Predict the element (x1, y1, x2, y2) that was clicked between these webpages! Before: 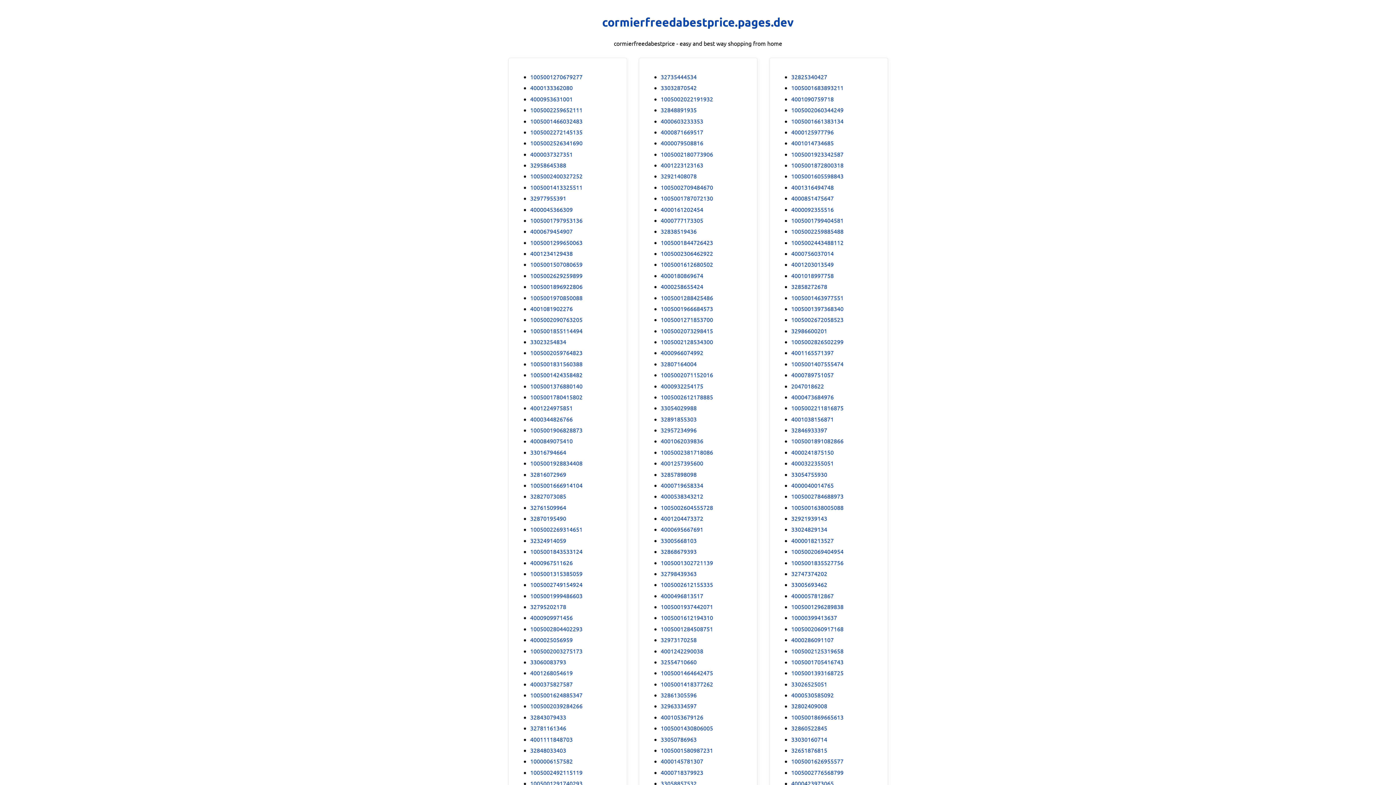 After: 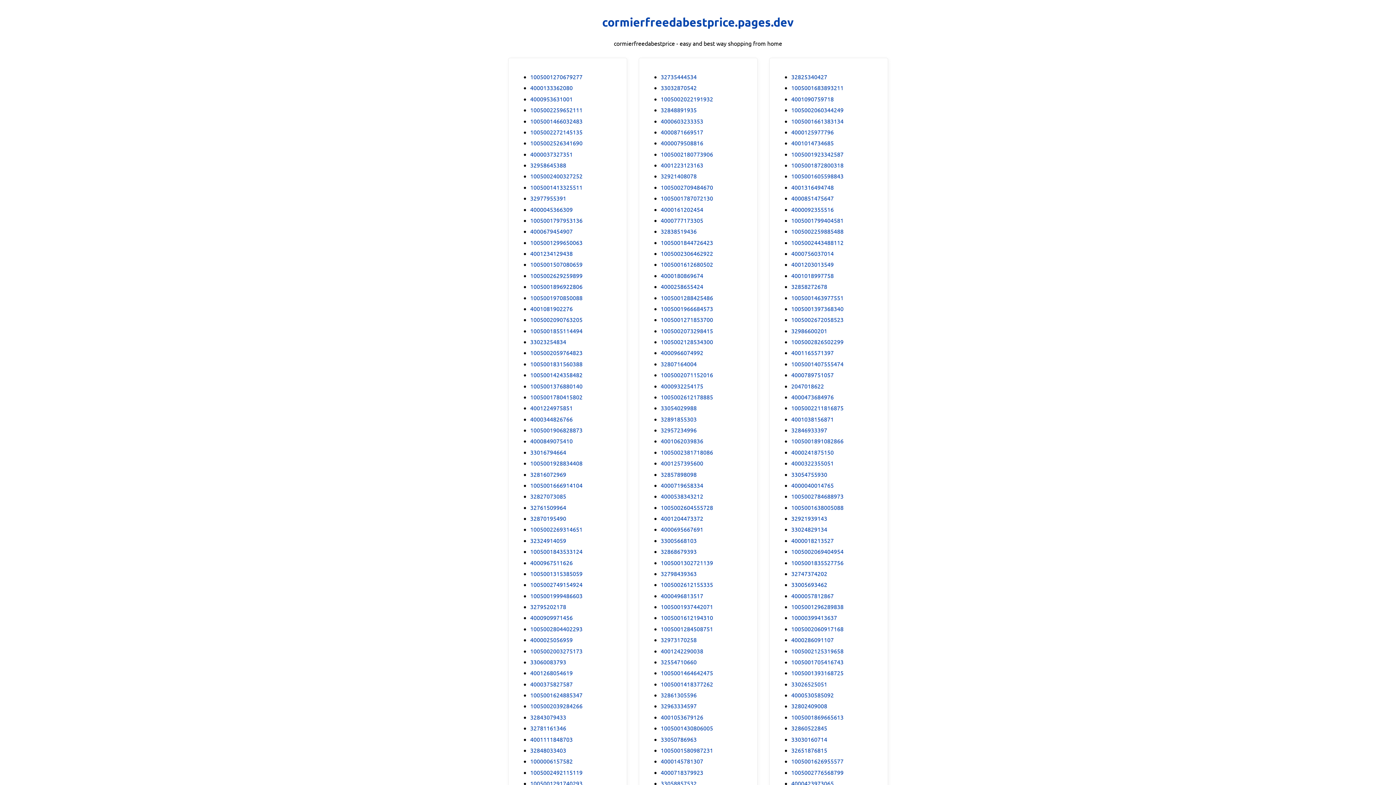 Action: label: 1005001507080659 bbox: (530, 260, 582, 268)